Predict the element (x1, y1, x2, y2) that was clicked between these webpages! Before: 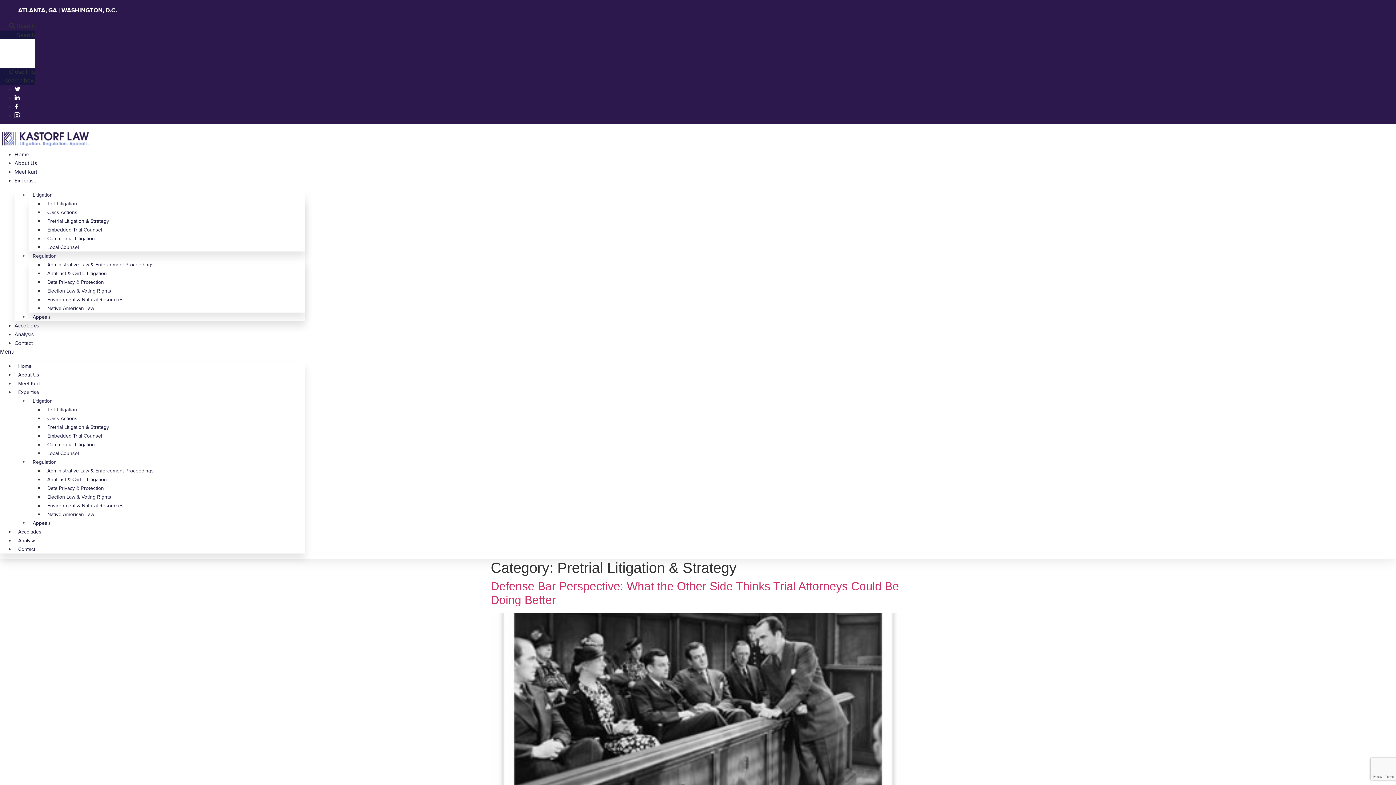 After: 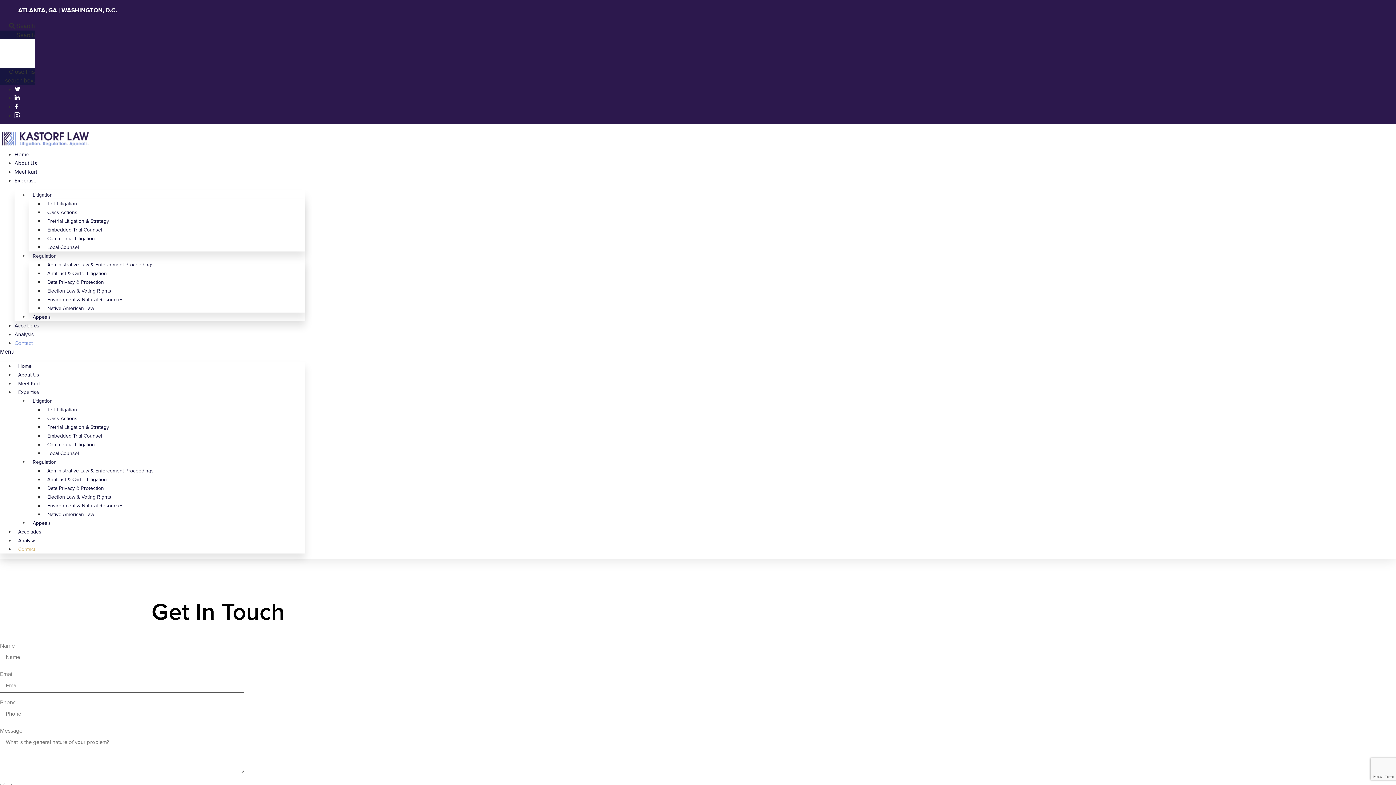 Action: bbox: (14, 339, 32, 346) label: Contact